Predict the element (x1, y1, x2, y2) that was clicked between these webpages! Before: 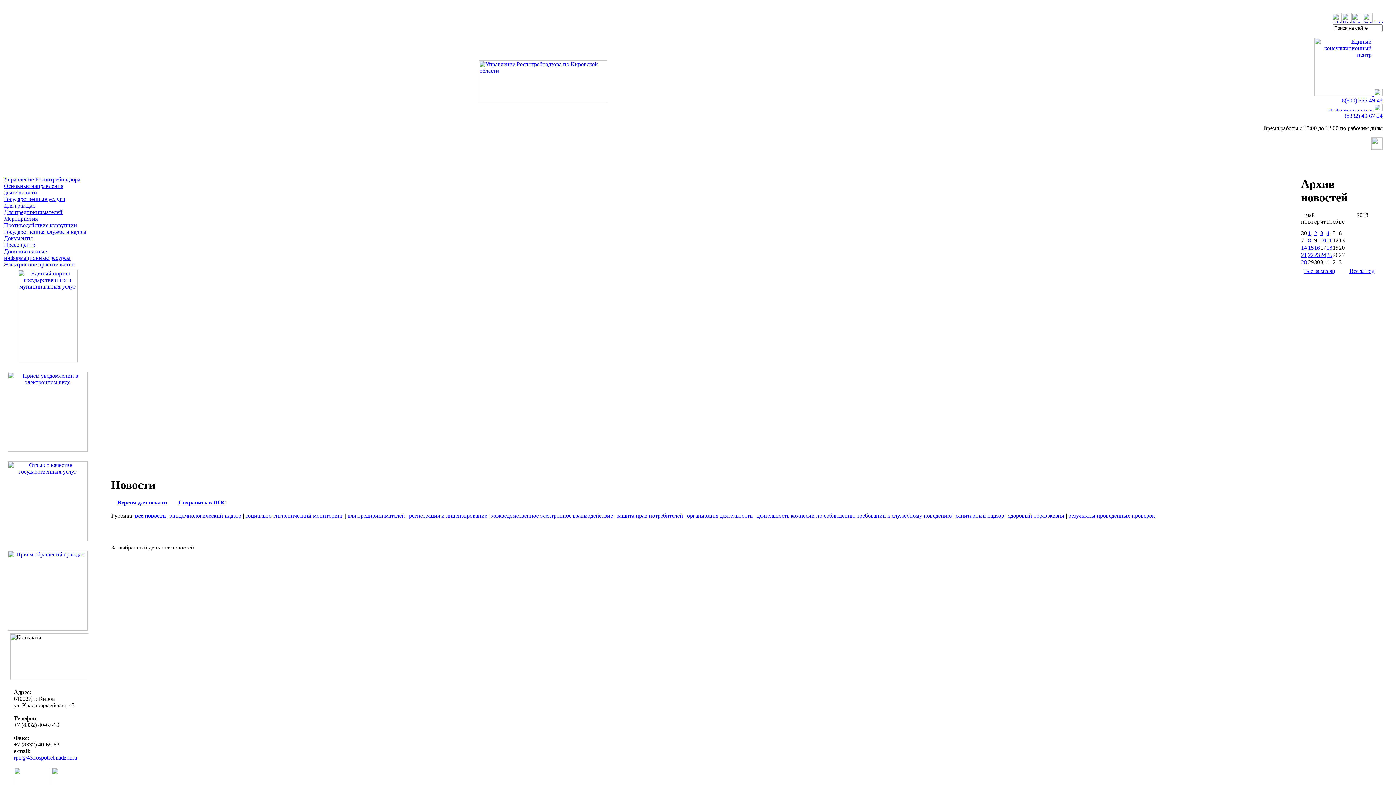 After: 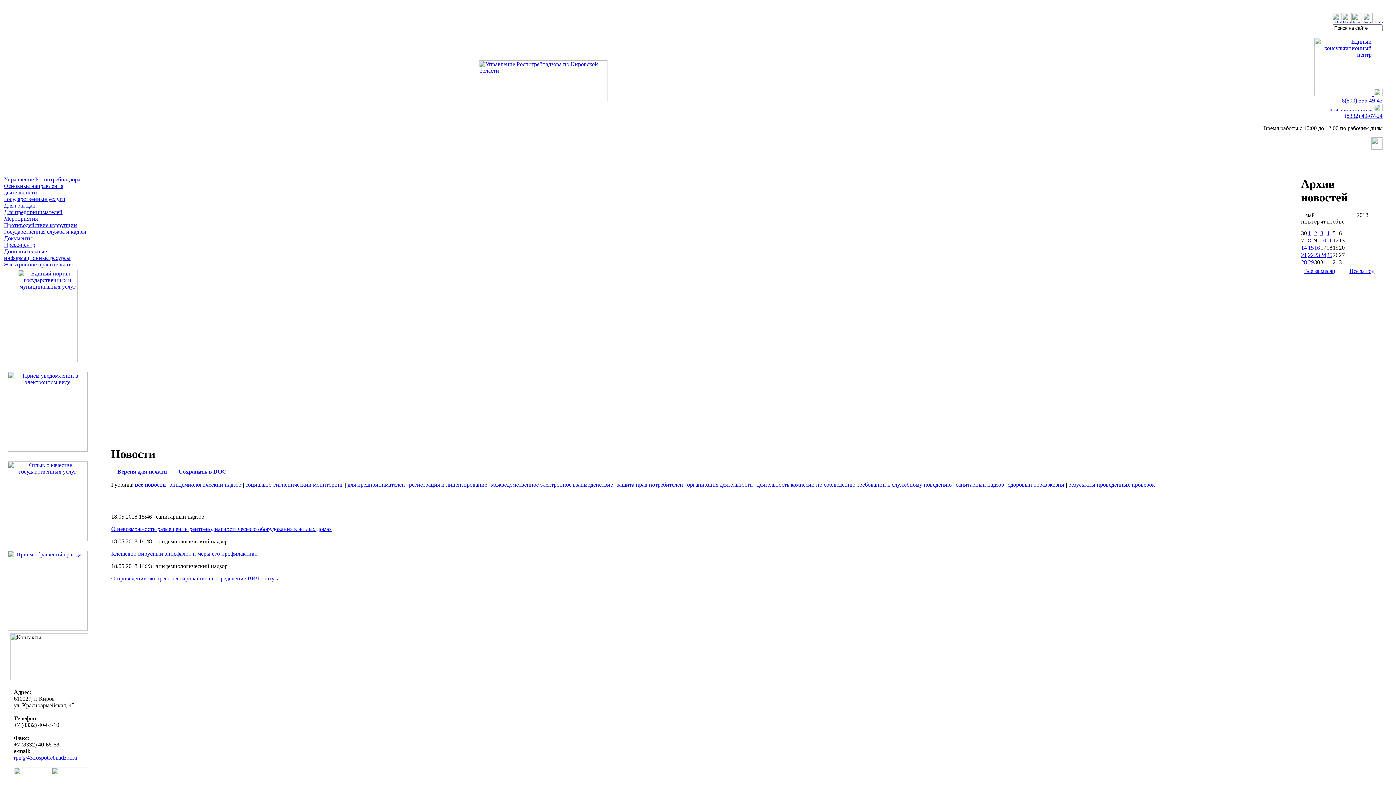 Action: bbox: (1326, 244, 1332, 251) label: 18